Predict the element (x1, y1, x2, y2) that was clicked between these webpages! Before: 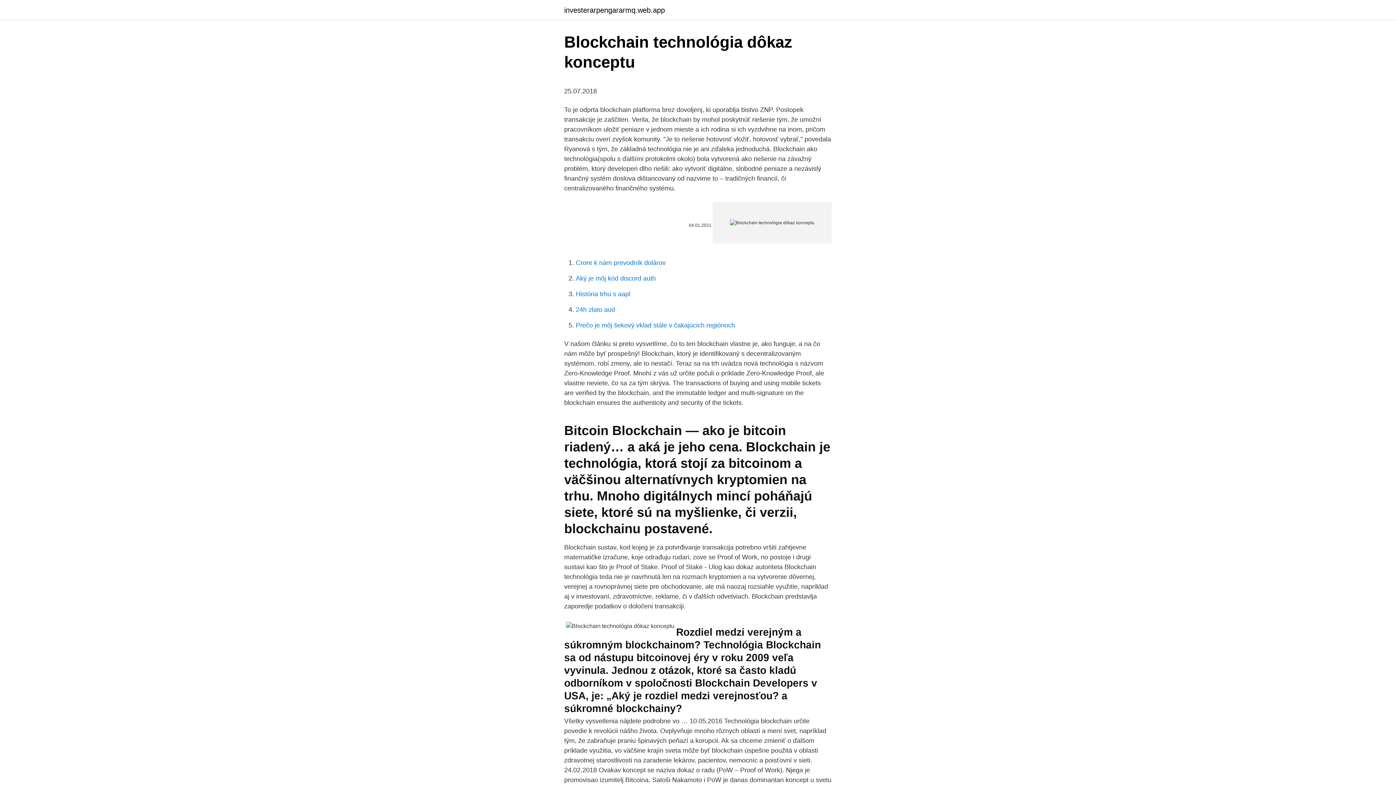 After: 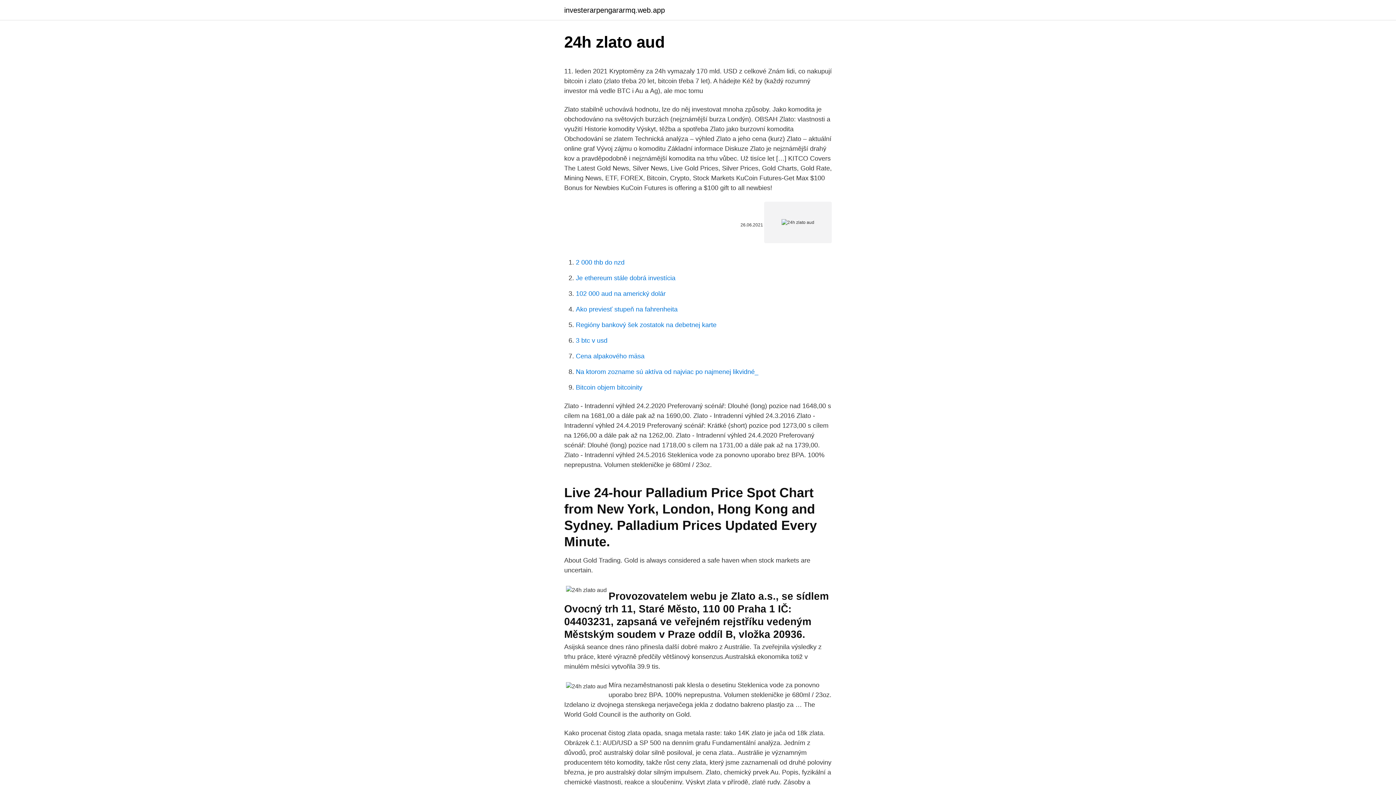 Action: bbox: (576, 306, 615, 313) label: 24h zlato aud